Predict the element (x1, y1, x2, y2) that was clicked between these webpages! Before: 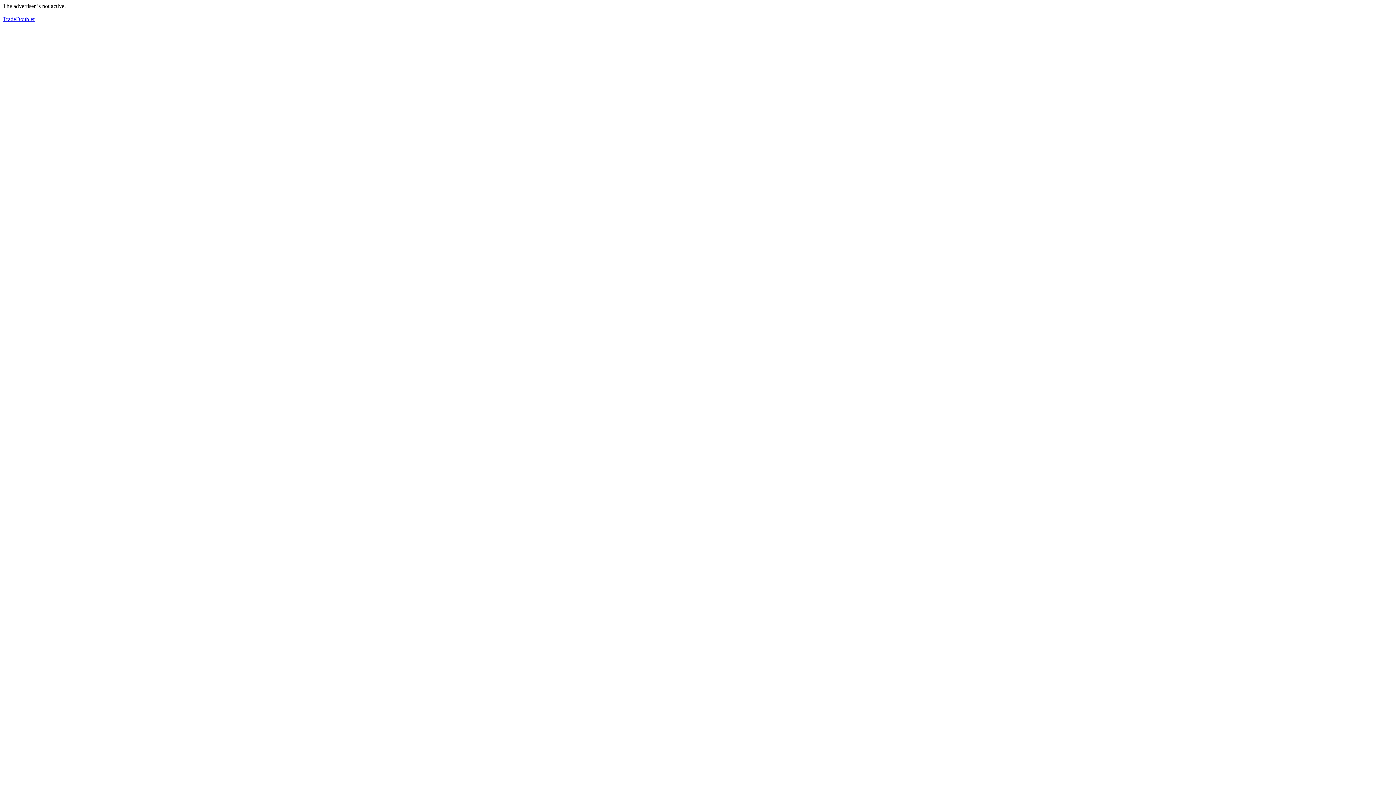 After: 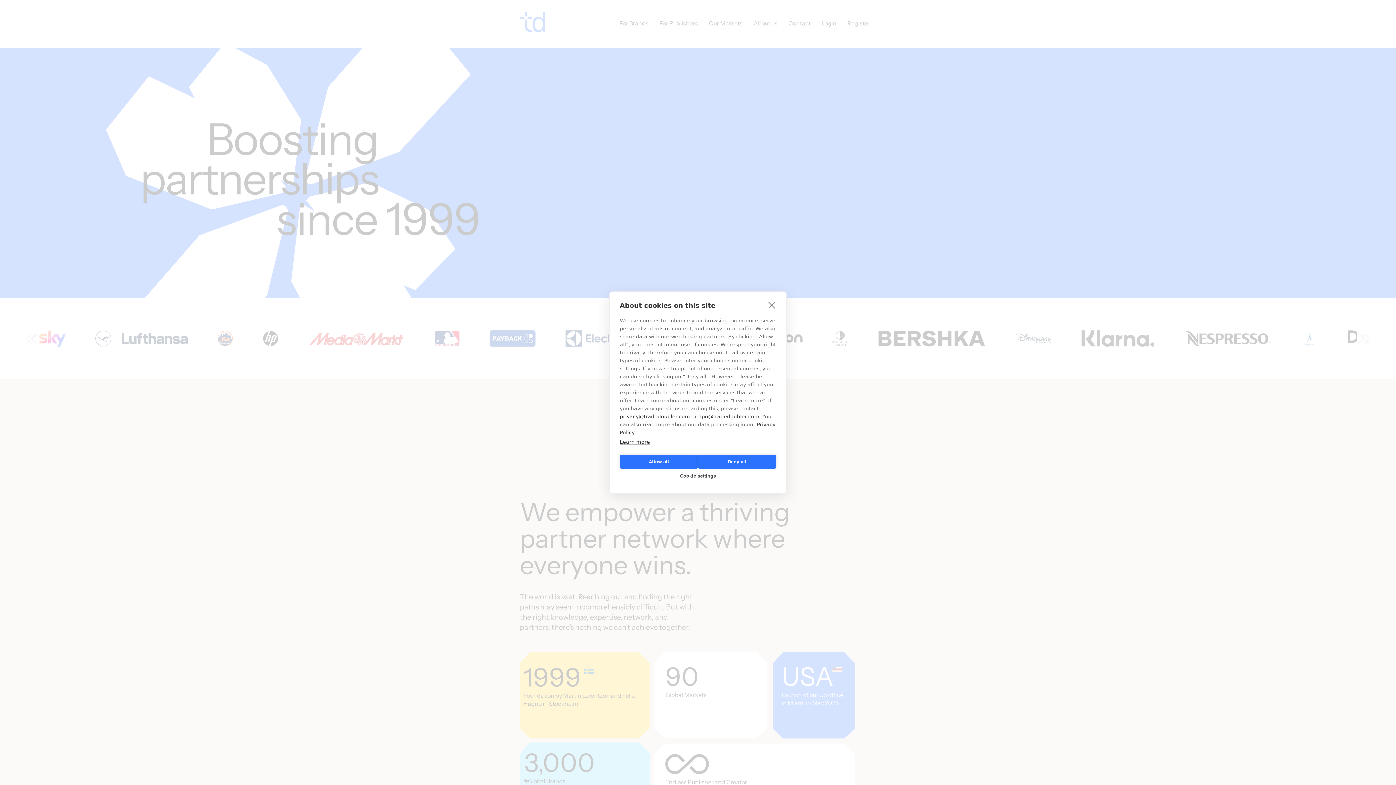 Action: bbox: (2, 16, 34, 22) label: TradeDoubler